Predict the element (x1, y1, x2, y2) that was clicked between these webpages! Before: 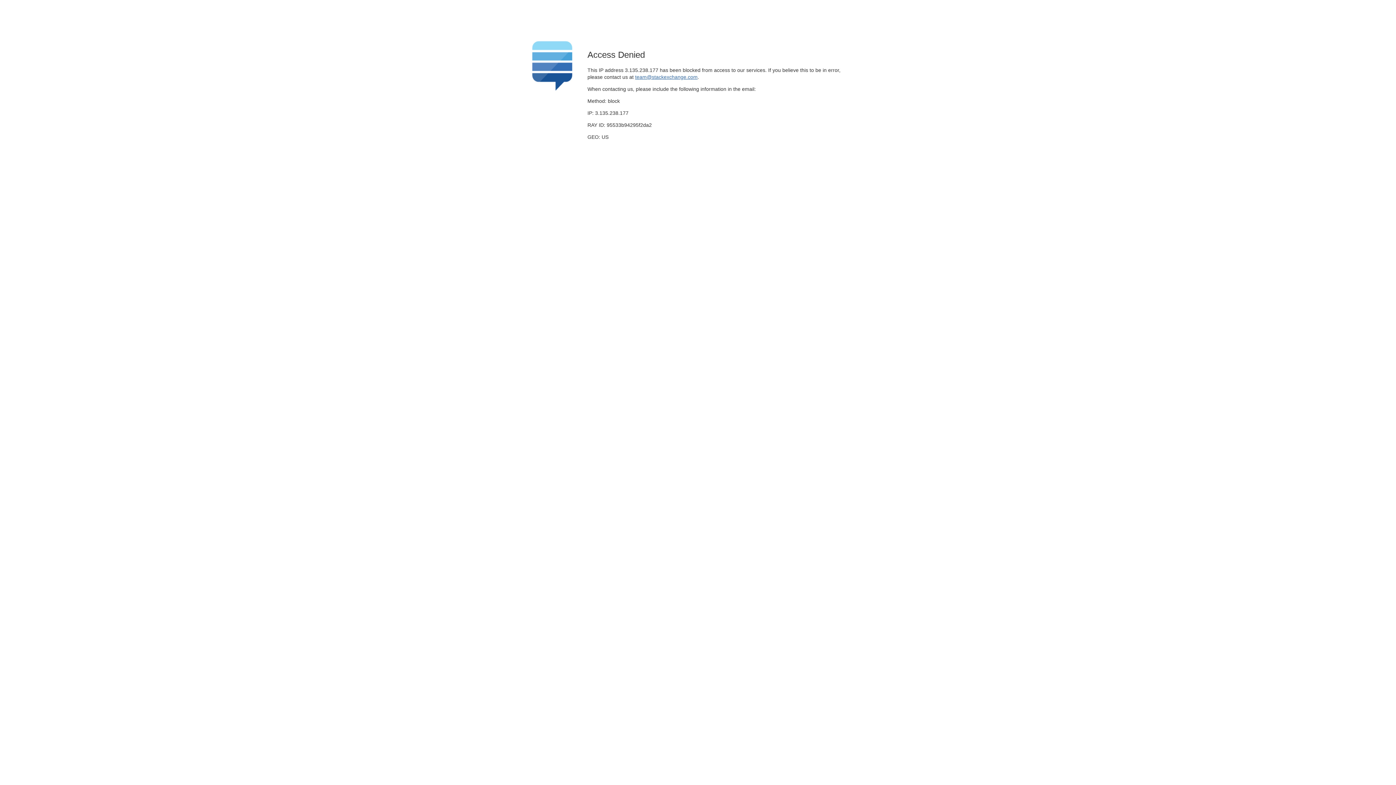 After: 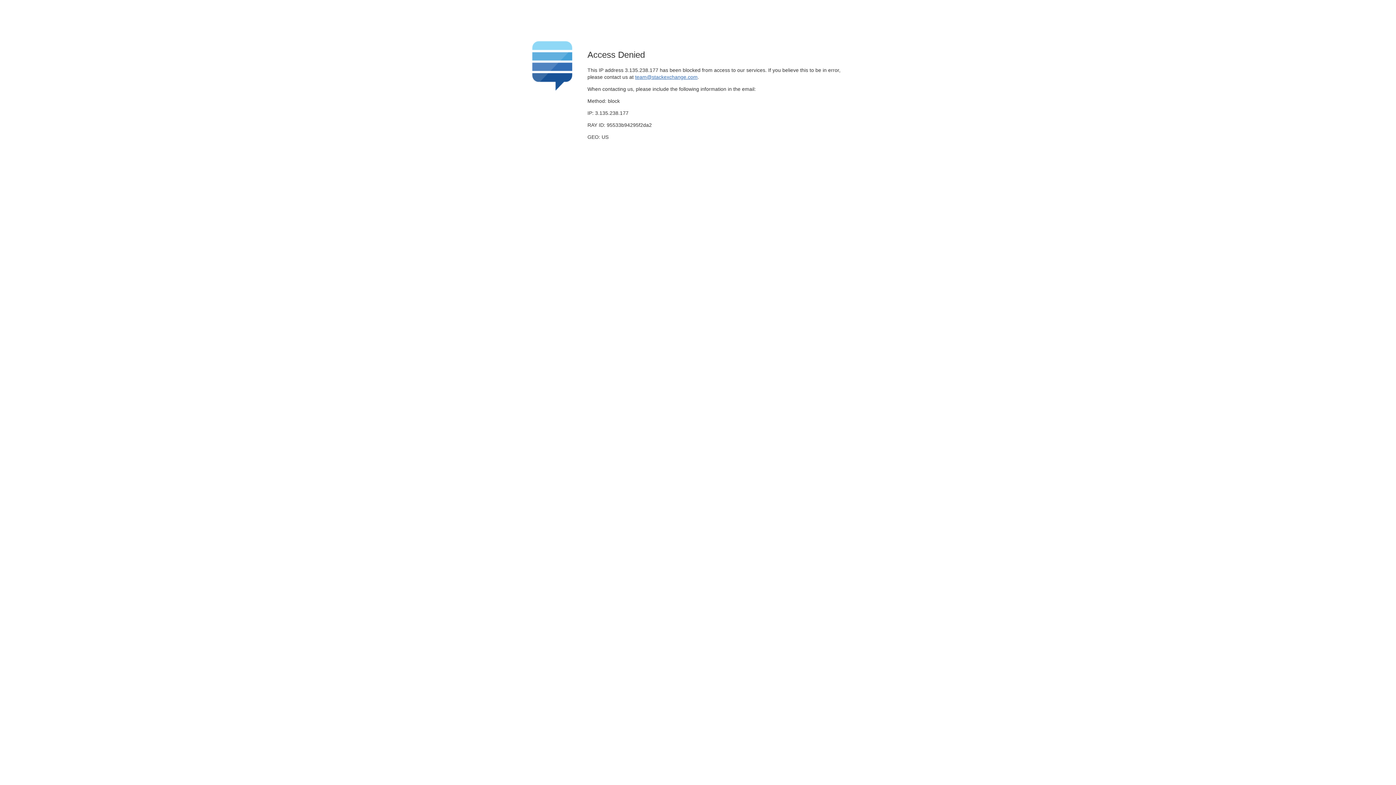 Action: bbox: (635, 74, 697, 79) label: team@stackexchange.com